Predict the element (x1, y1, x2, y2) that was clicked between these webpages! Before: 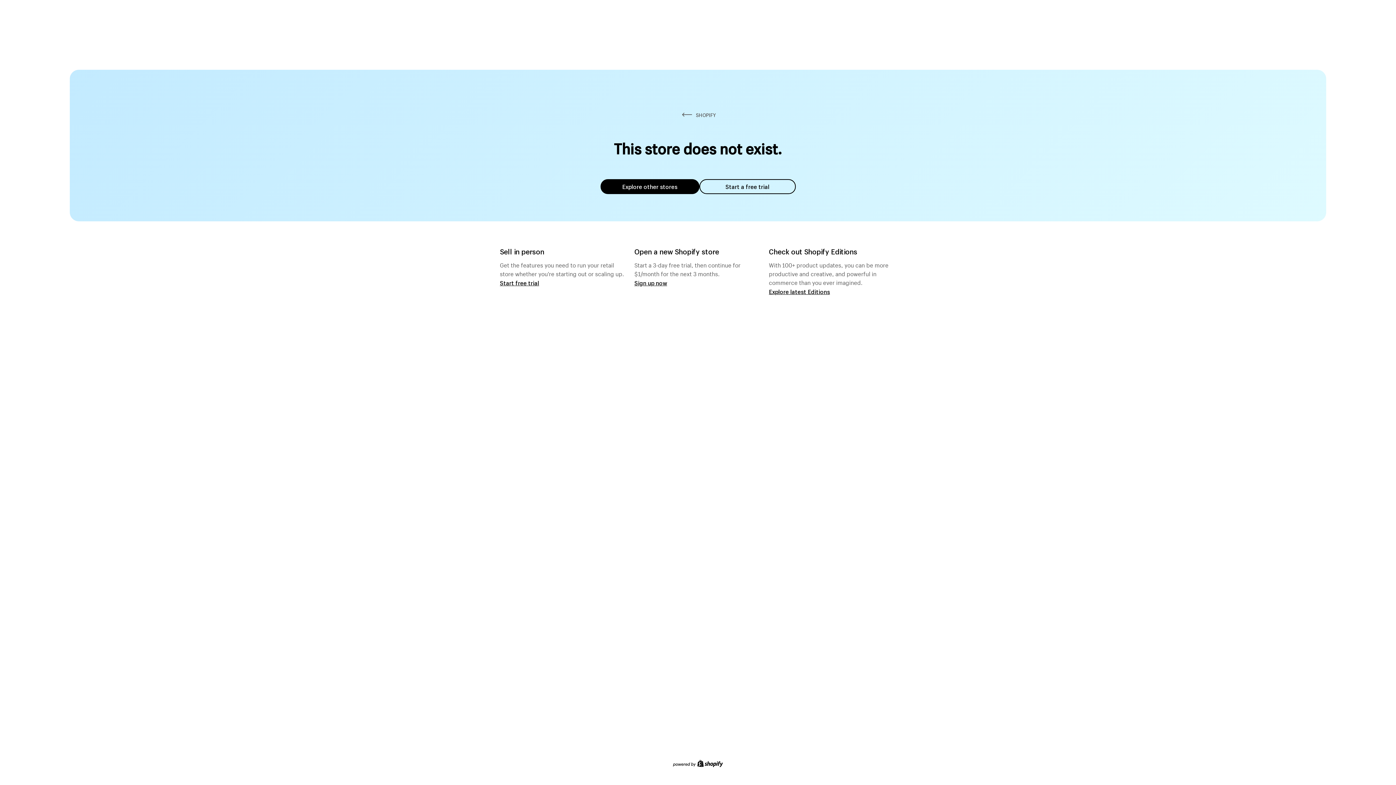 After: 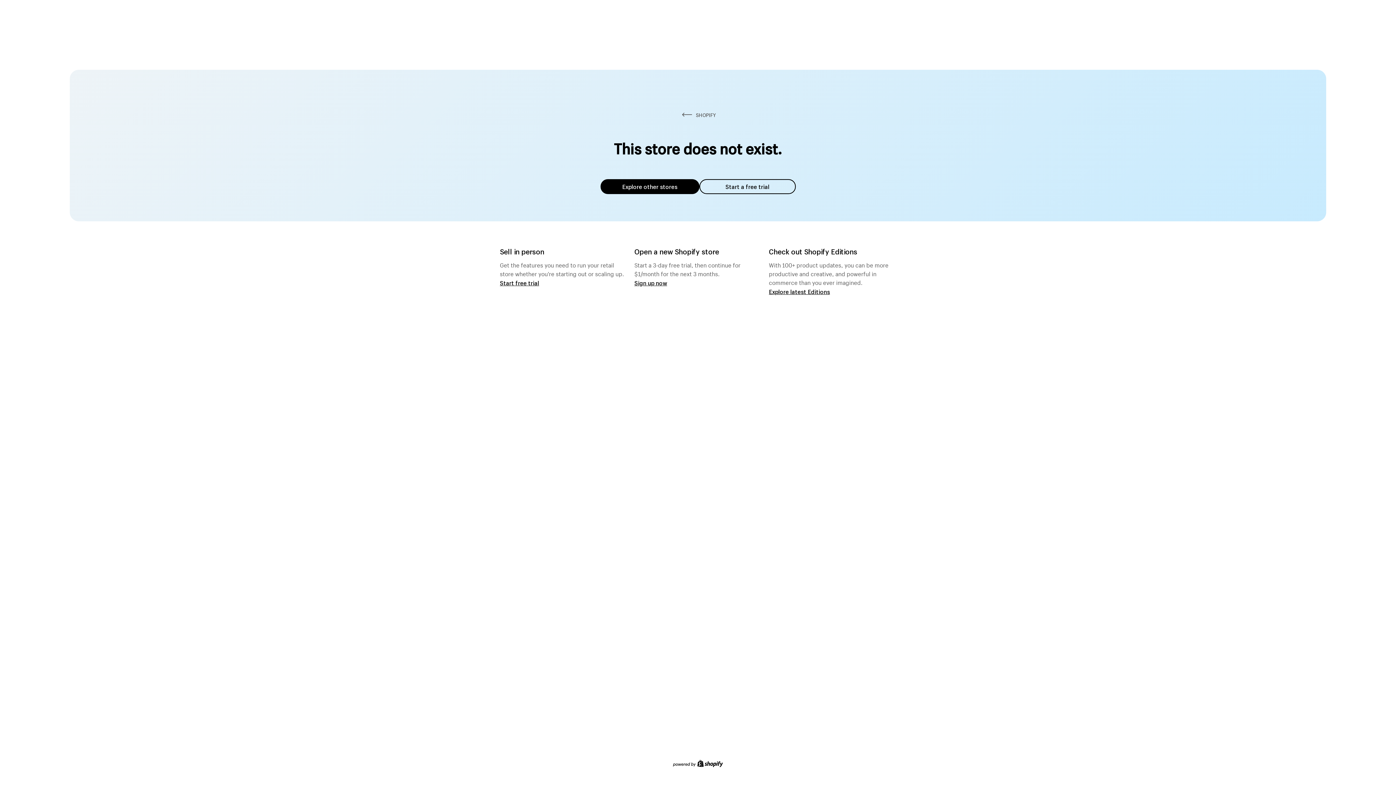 Action: bbox: (600, 179, 699, 194) label: Explore other stores